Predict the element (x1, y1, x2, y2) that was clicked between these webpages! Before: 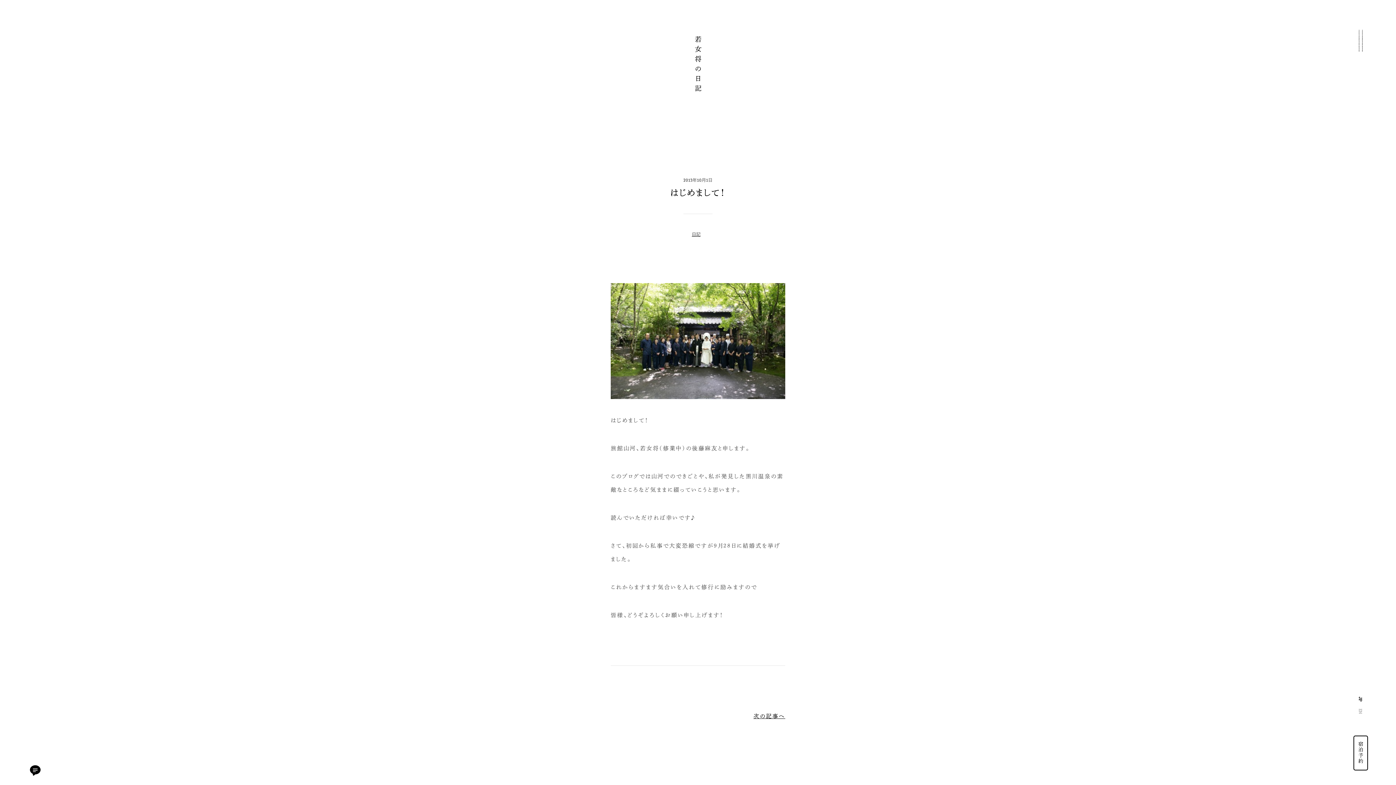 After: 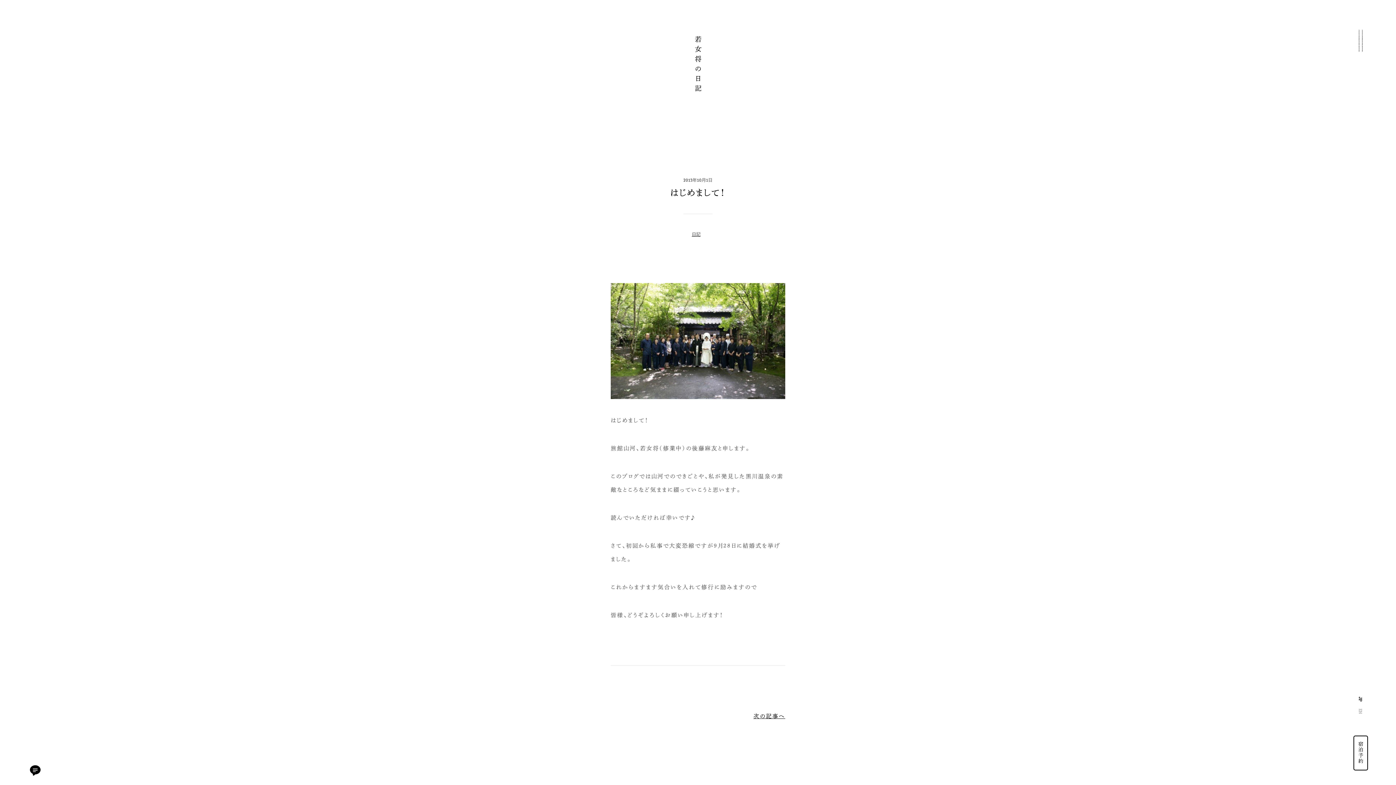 Action: bbox: (610, 388, 785, 395)